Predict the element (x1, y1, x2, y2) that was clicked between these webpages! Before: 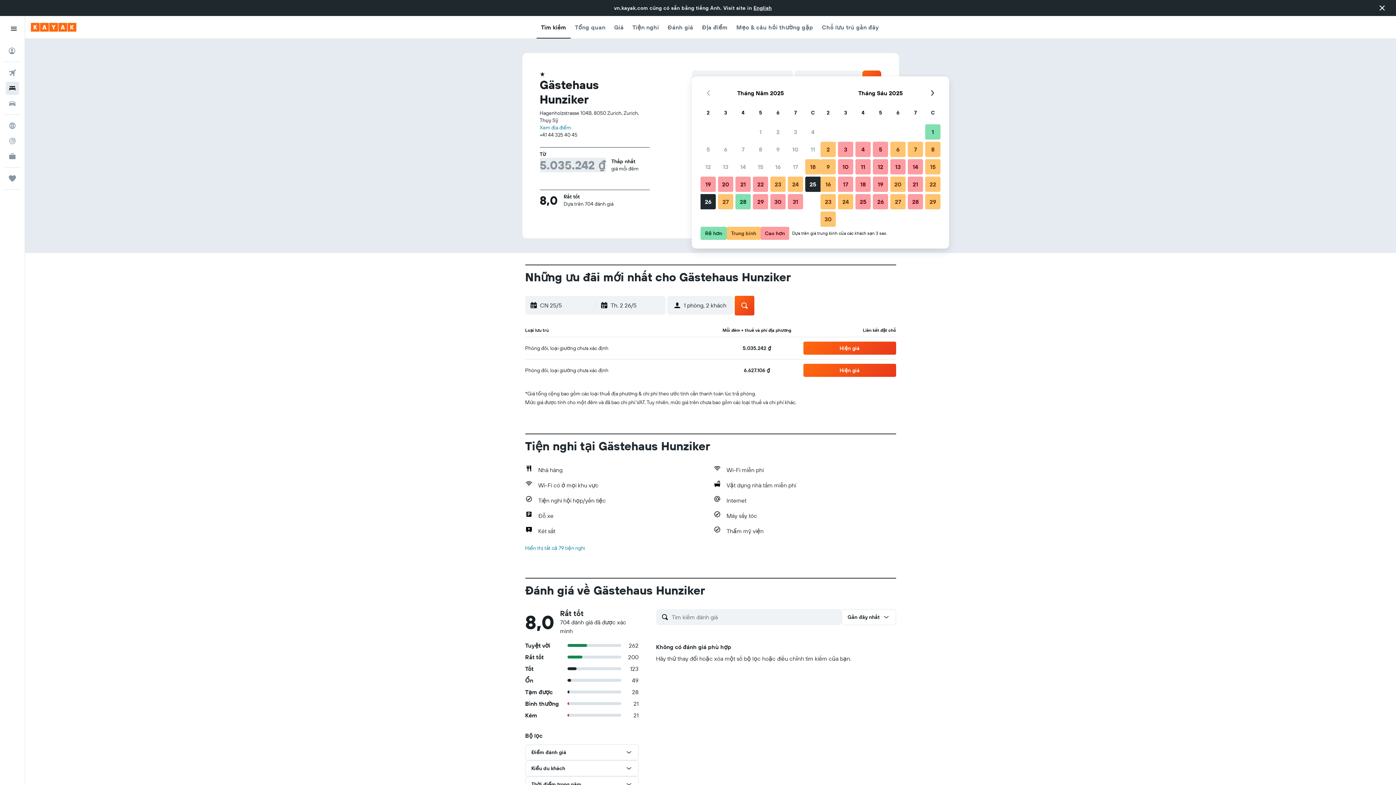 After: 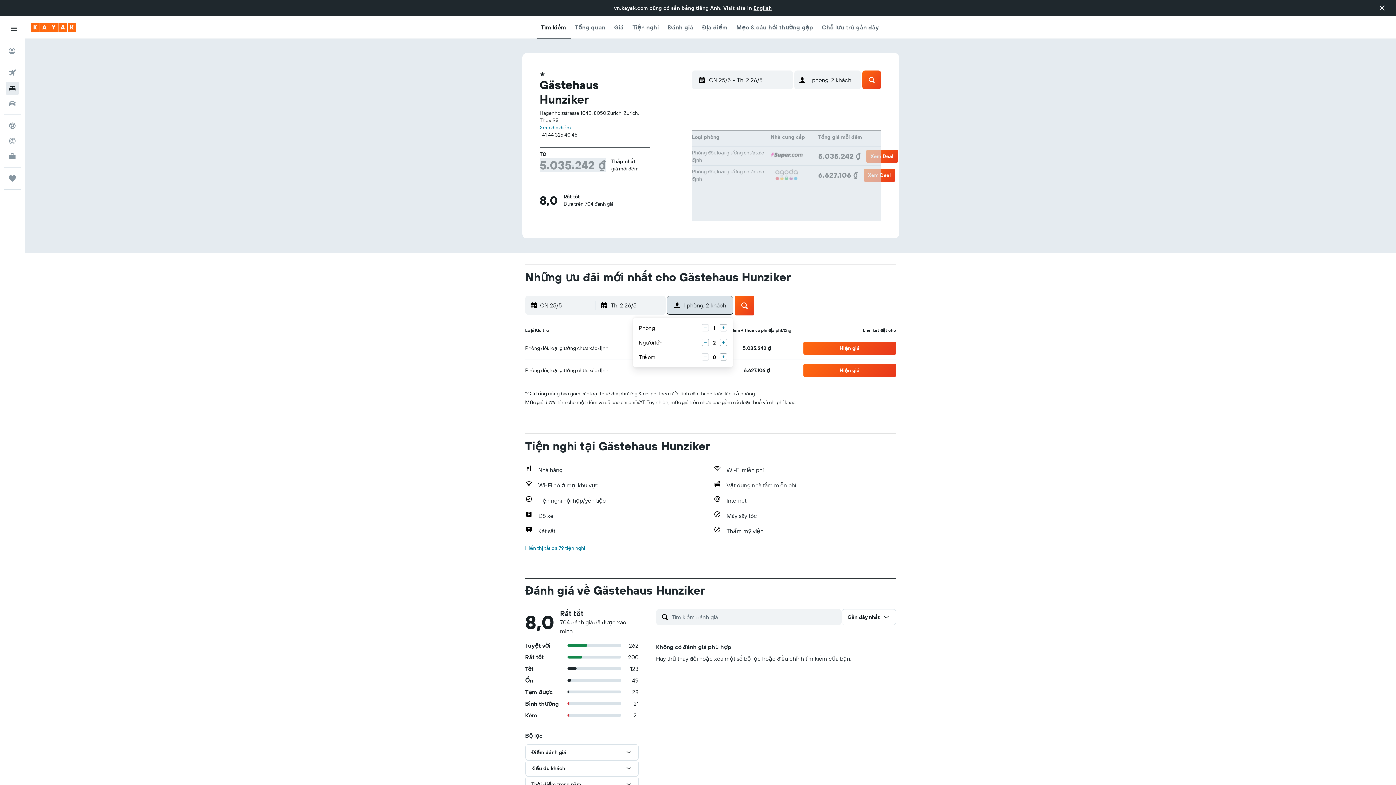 Action: label: 1 phòng, 2 khách bbox: (667, 296, 733, 314)